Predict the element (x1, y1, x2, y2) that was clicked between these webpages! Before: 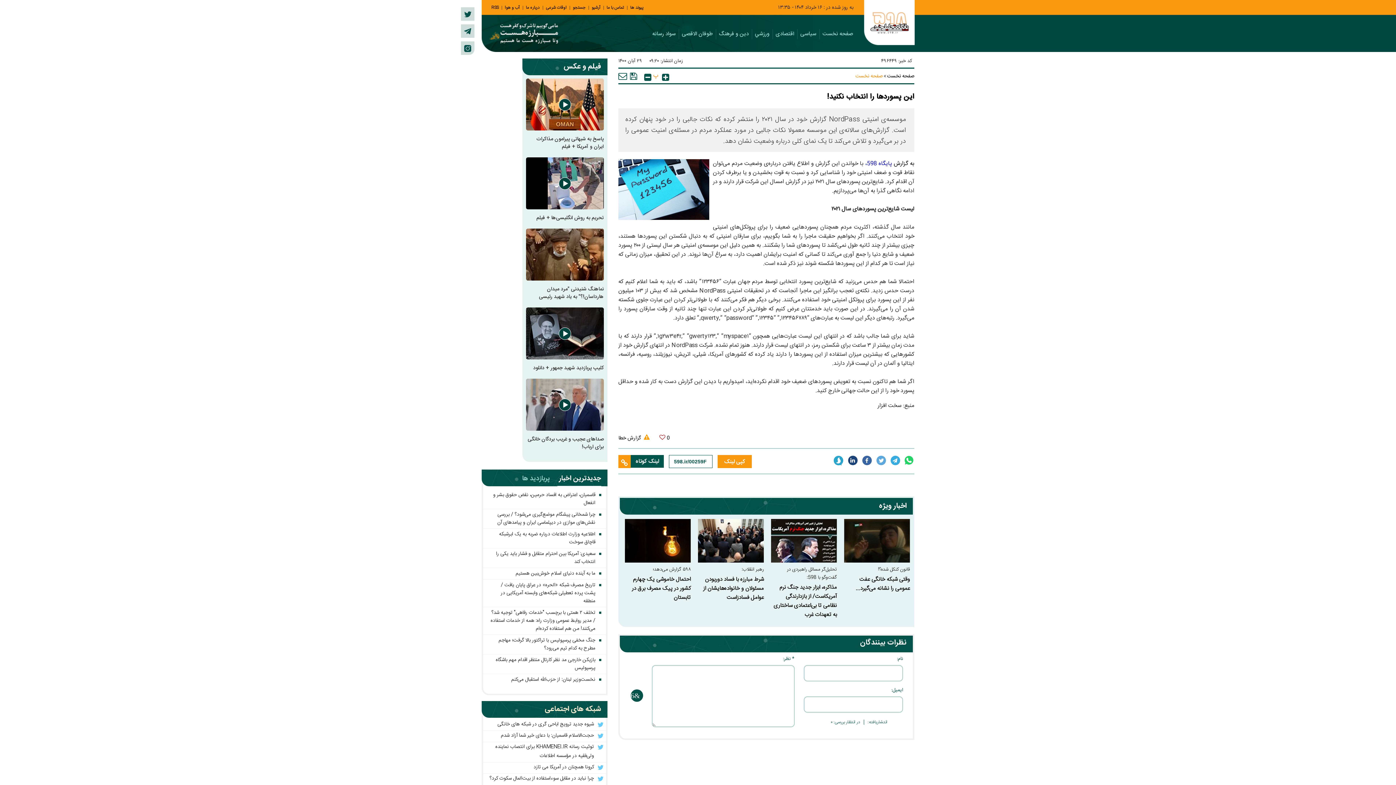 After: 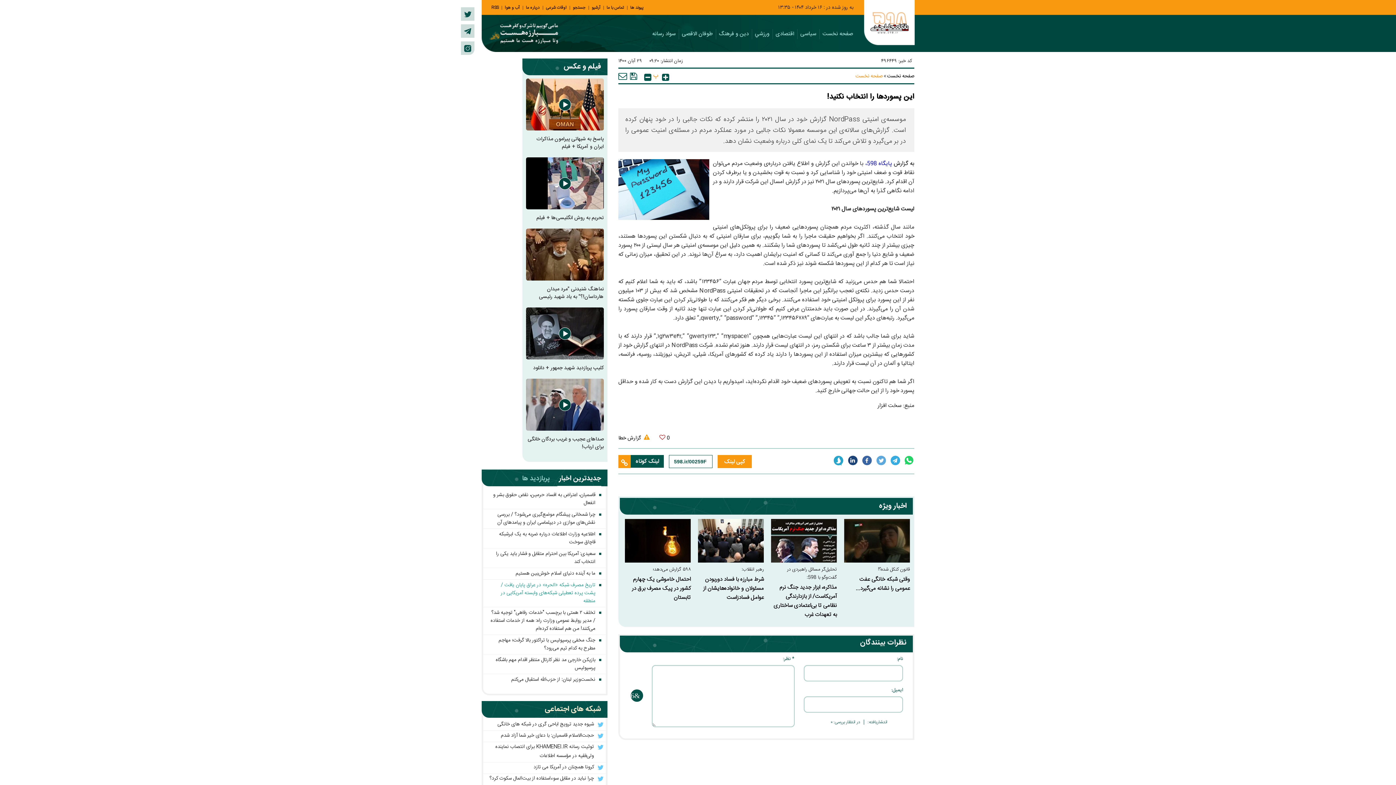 Action: label: تاریخ مصرف شبکه «الحره» در عراق پایان یافت / پشت پرده تعطیلی شبکه‌های وابسته آمریکایی در منطقه bbox: (483, 581, 606, 605)